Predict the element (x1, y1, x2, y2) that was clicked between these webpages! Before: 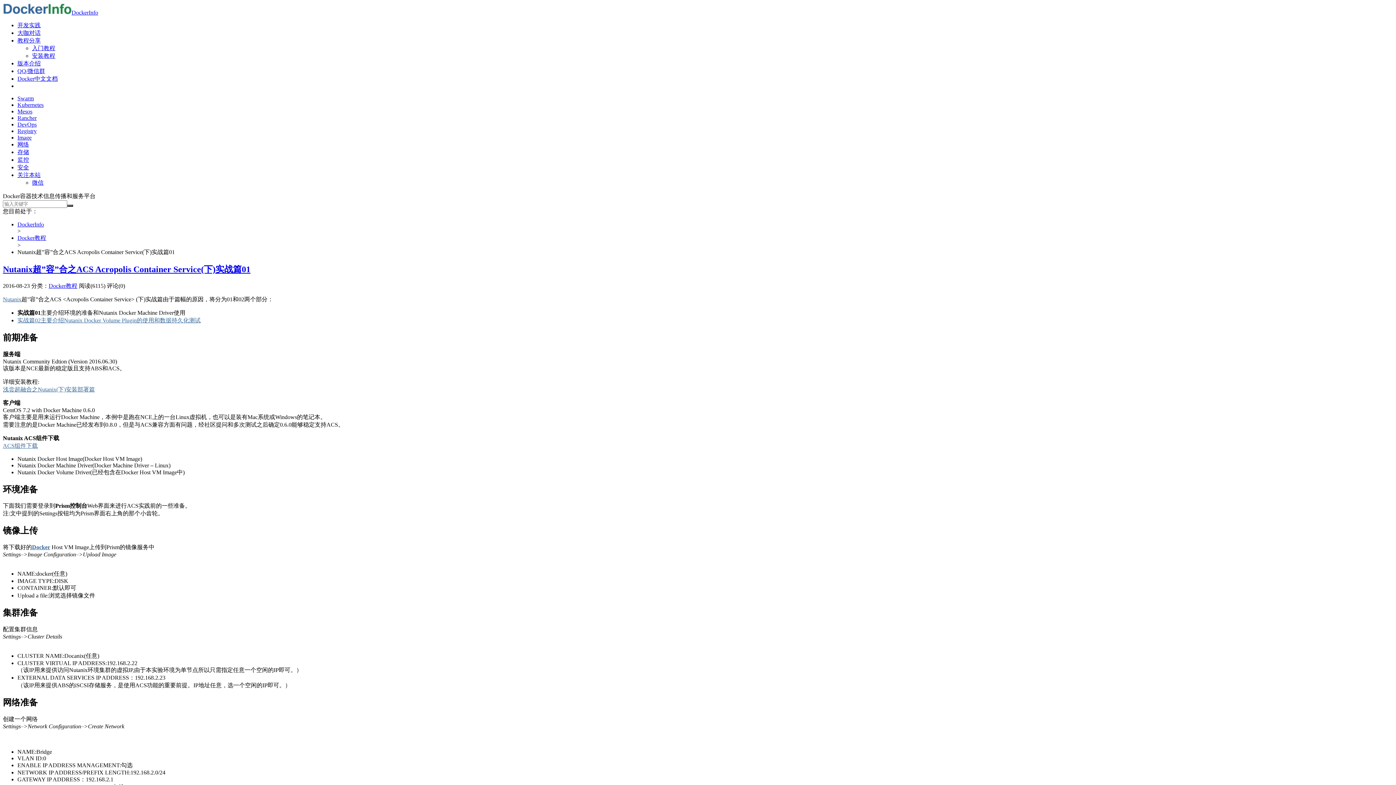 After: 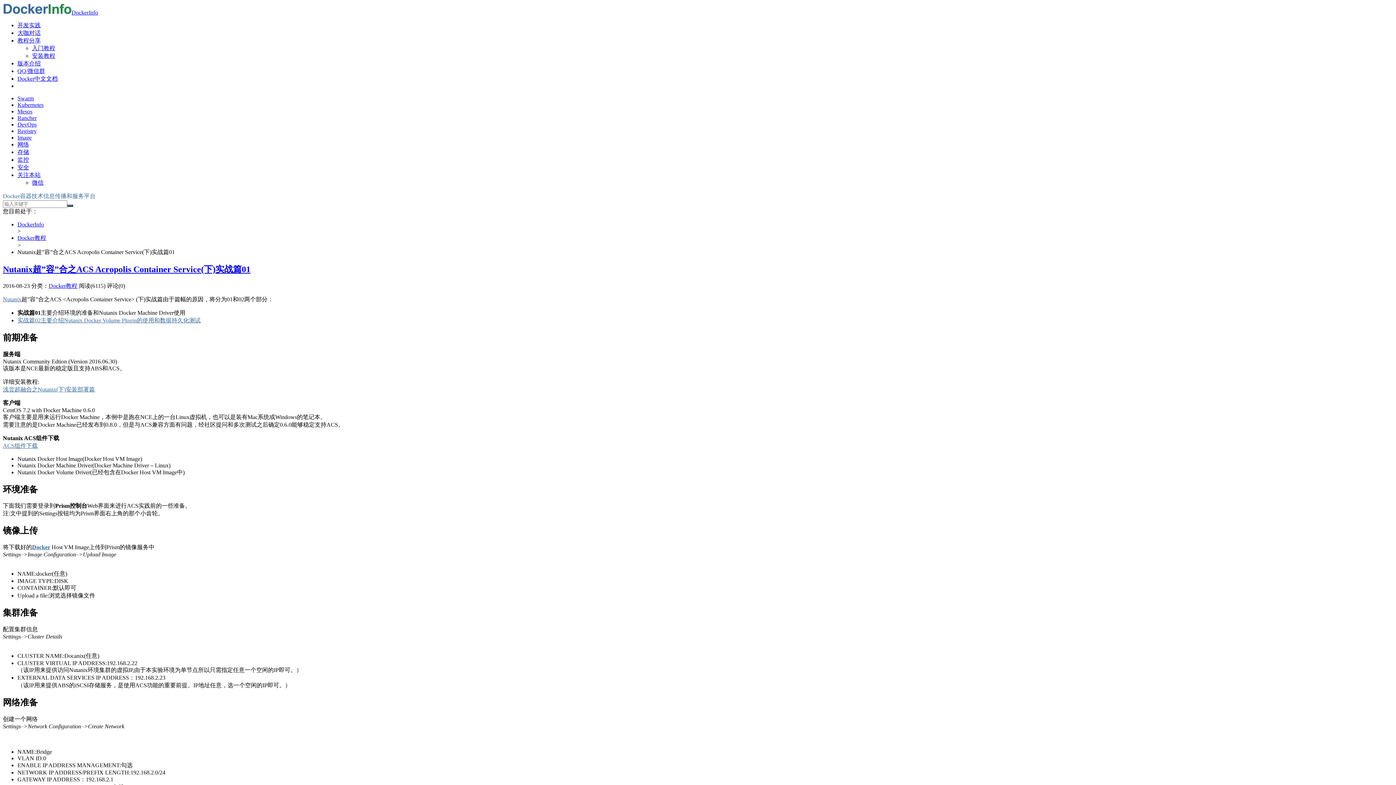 Action: label: Docker容器技术信息传播和服务平台 bbox: (2, 193, 95, 199)